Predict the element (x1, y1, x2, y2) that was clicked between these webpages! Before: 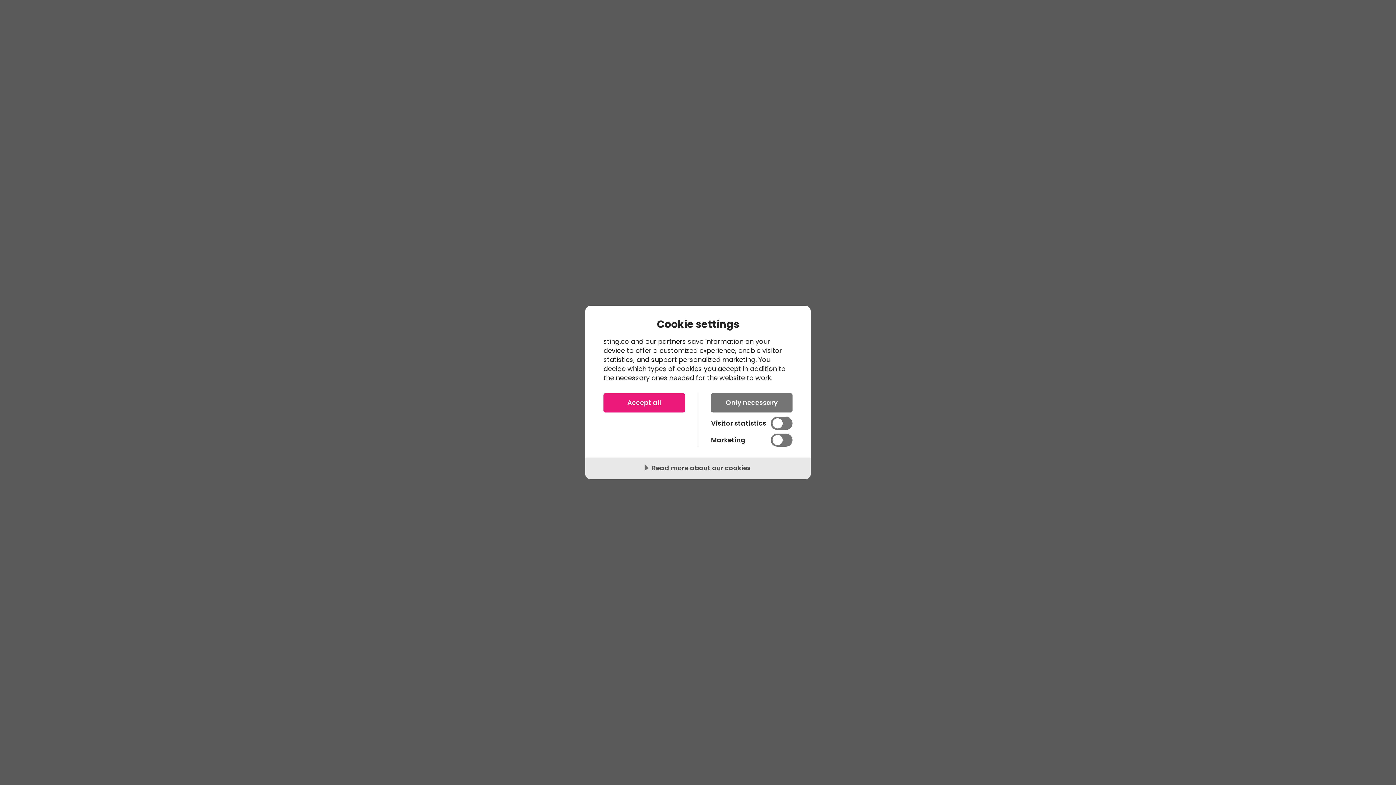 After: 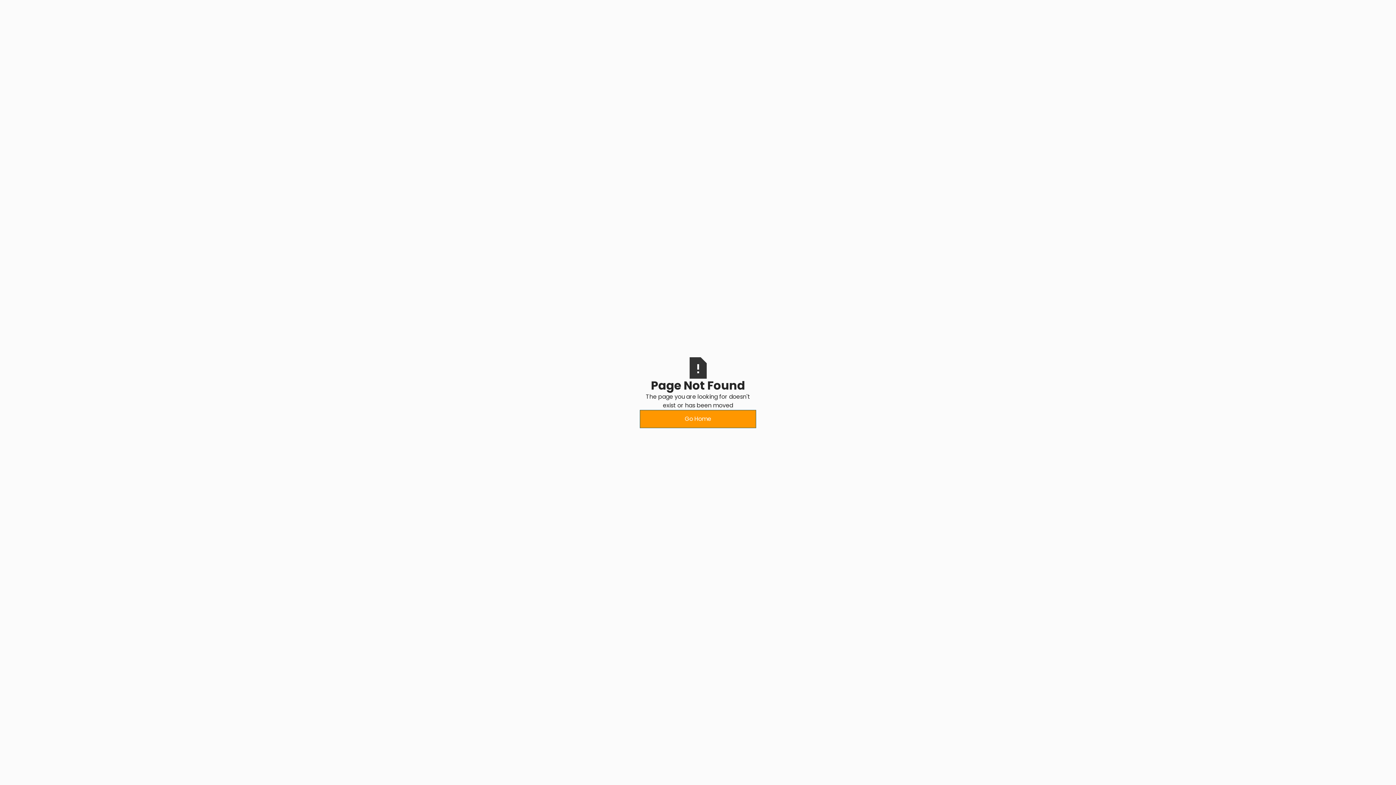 Action: label: Accept all bbox: (603, 393, 685, 412)